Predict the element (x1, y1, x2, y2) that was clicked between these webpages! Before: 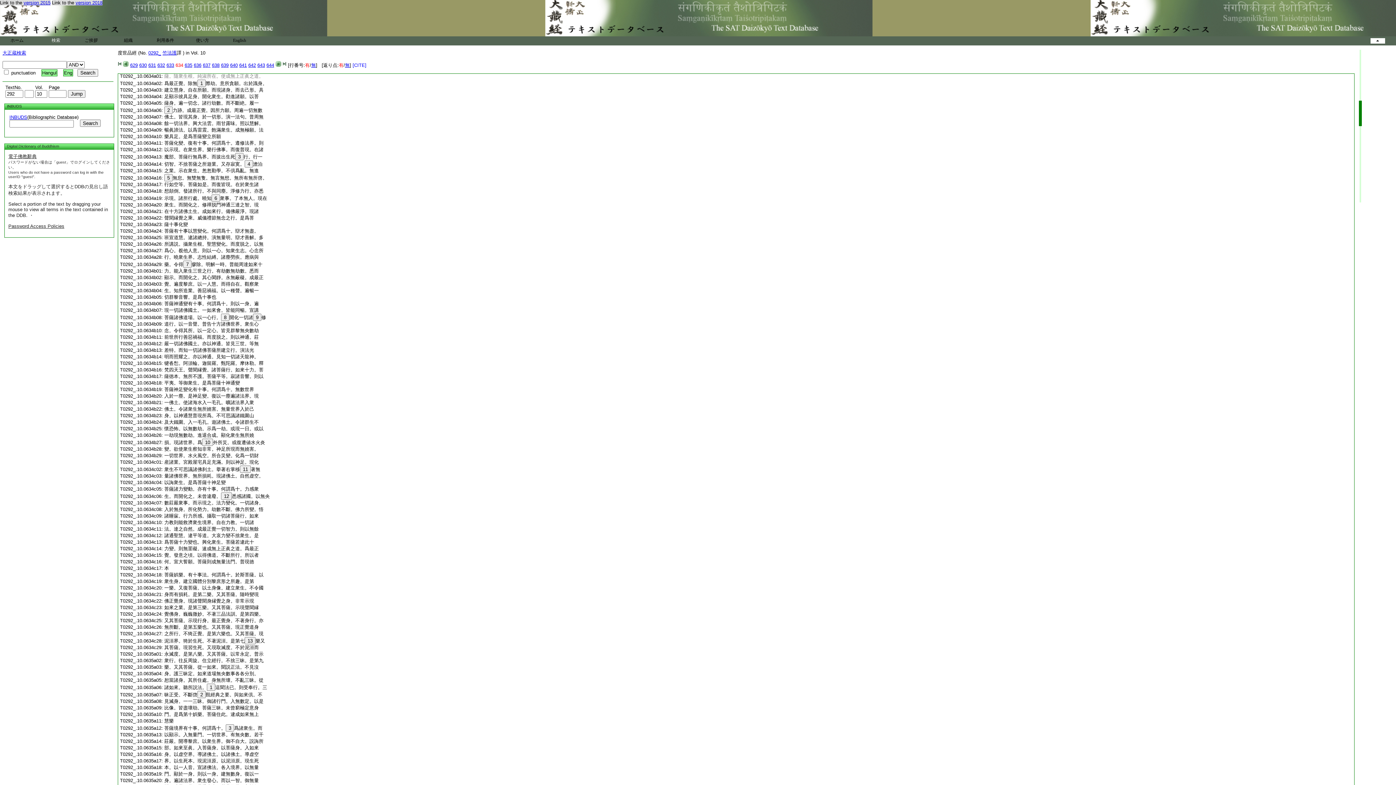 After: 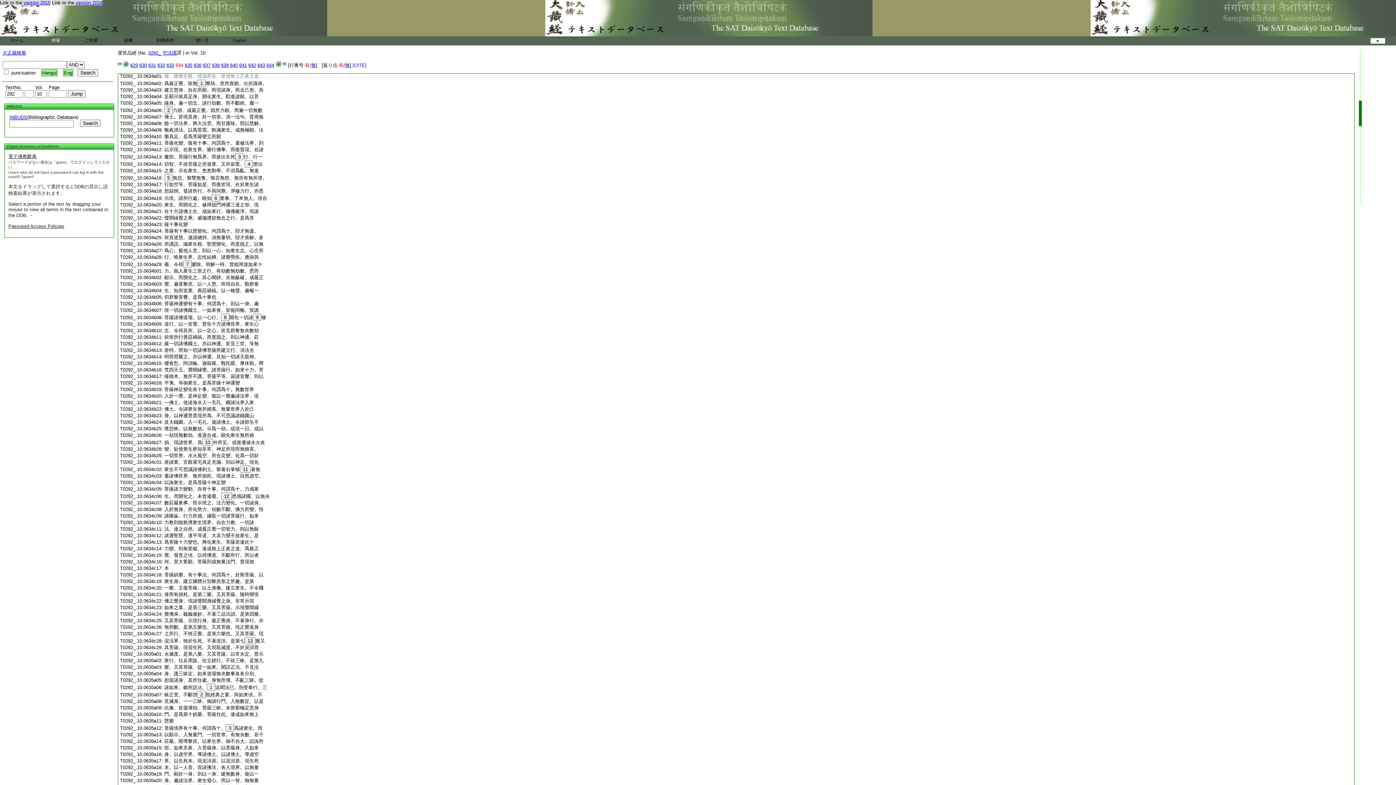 Action: bbox: (164, 745, 258, 750) label: 部。如來至眞。入菩薩身。以菩薩身。入如來